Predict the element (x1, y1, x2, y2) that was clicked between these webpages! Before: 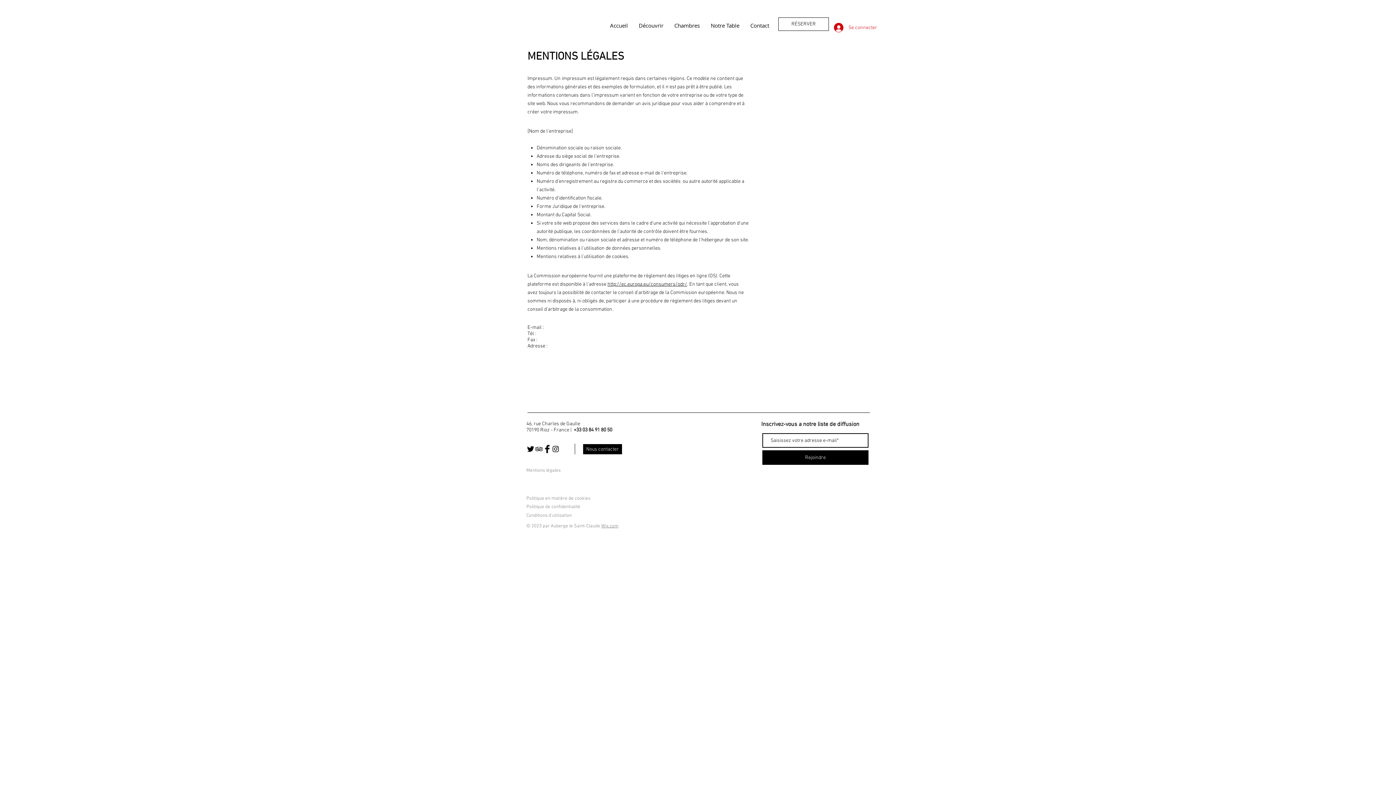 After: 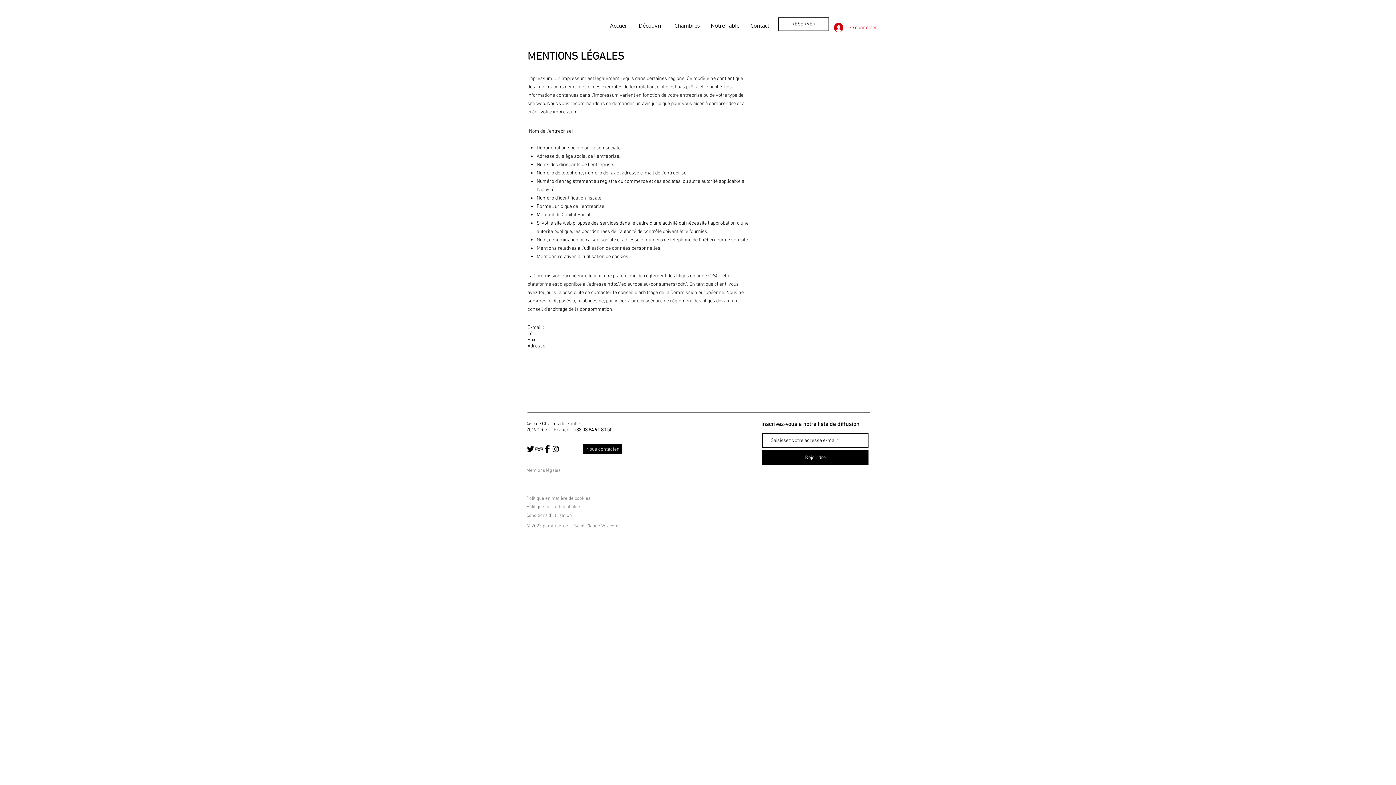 Action: bbox: (526, 468, 560, 473) label: Mentions légales